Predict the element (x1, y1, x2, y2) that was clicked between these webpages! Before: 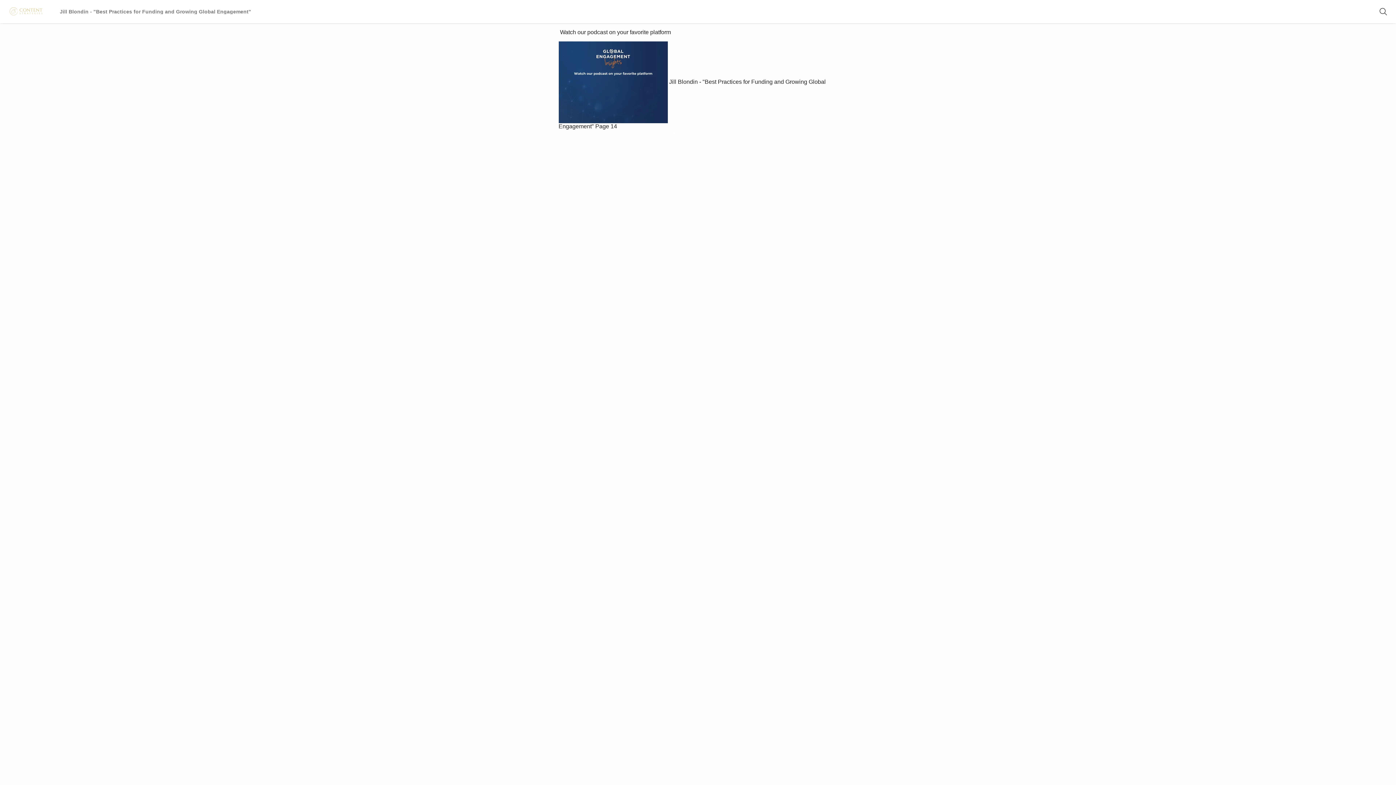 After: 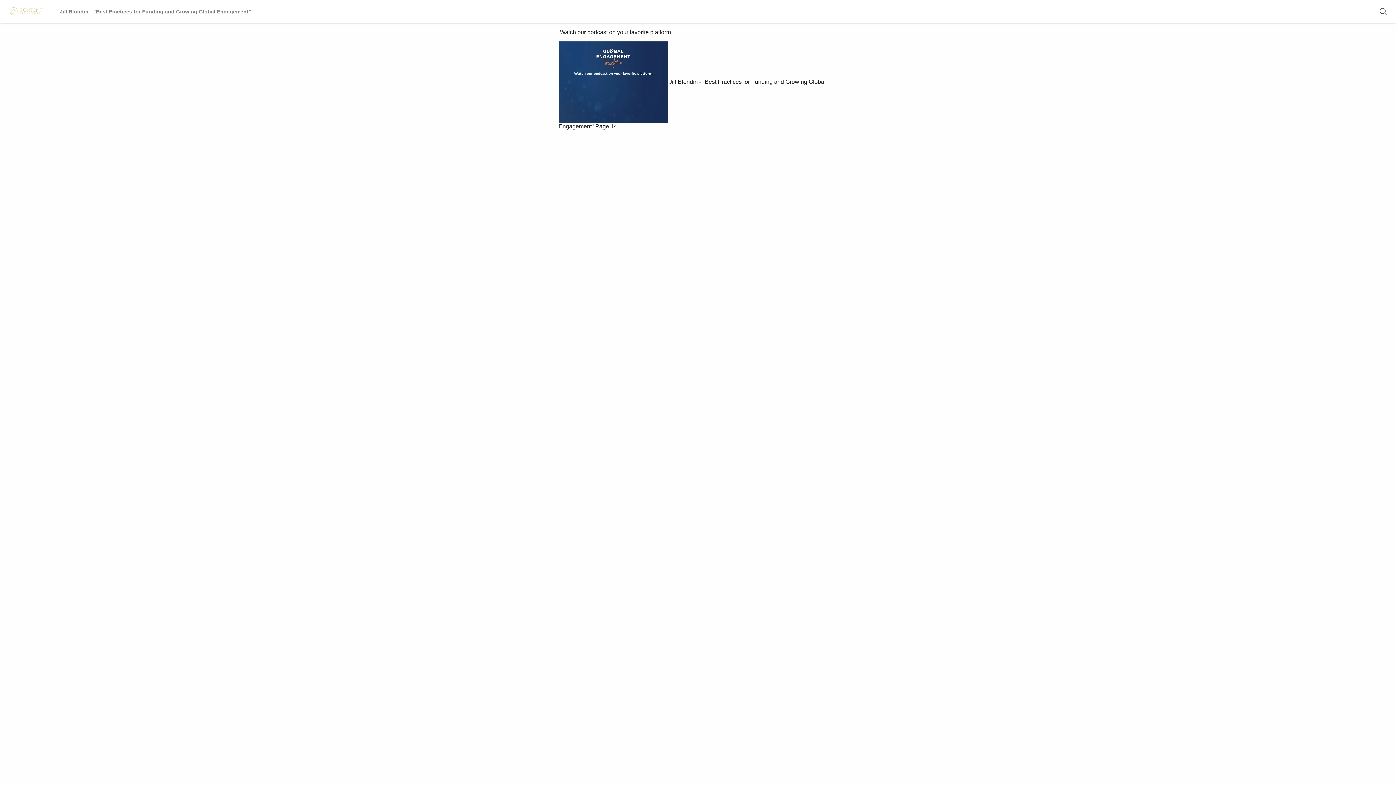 Action: label: TERRADOTTA.COM bbox: (669, 129, 724, 135)